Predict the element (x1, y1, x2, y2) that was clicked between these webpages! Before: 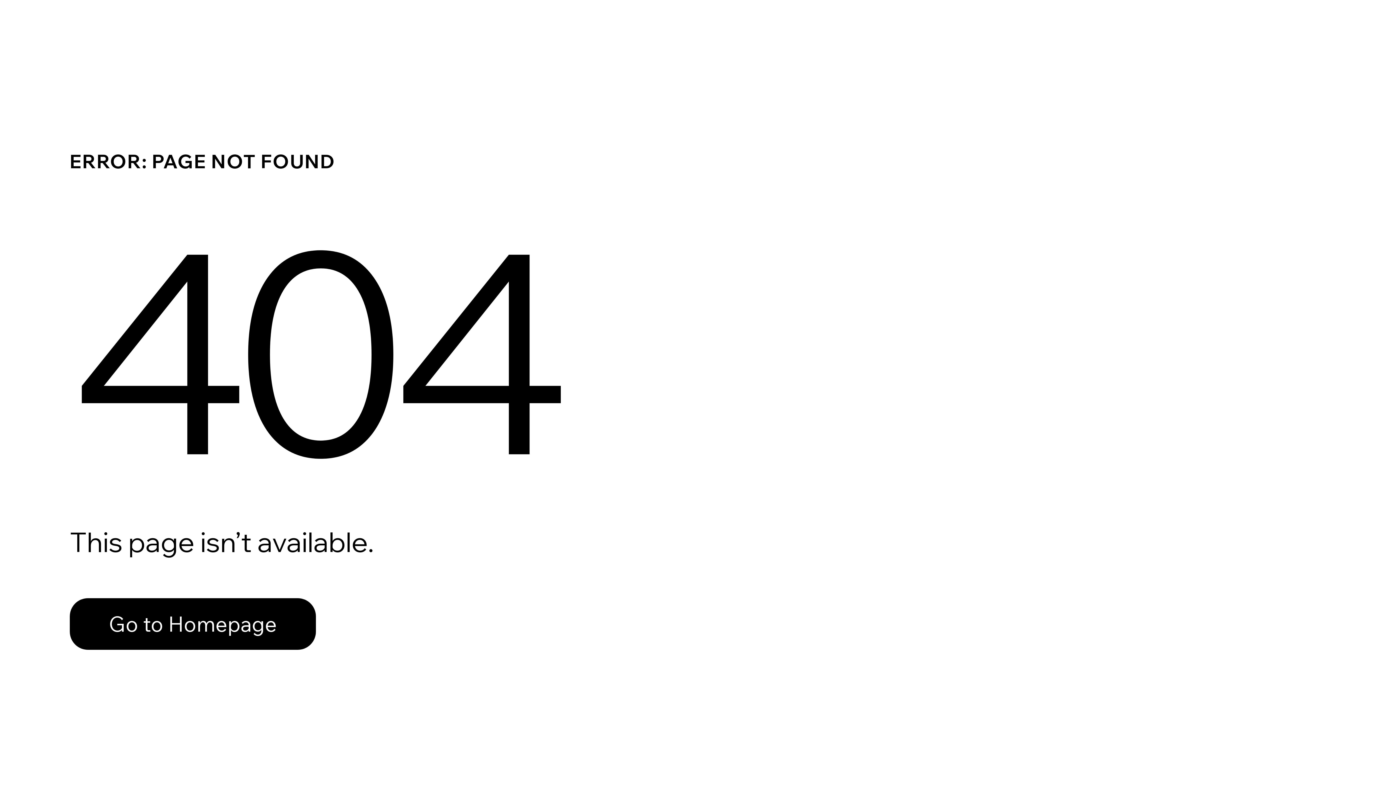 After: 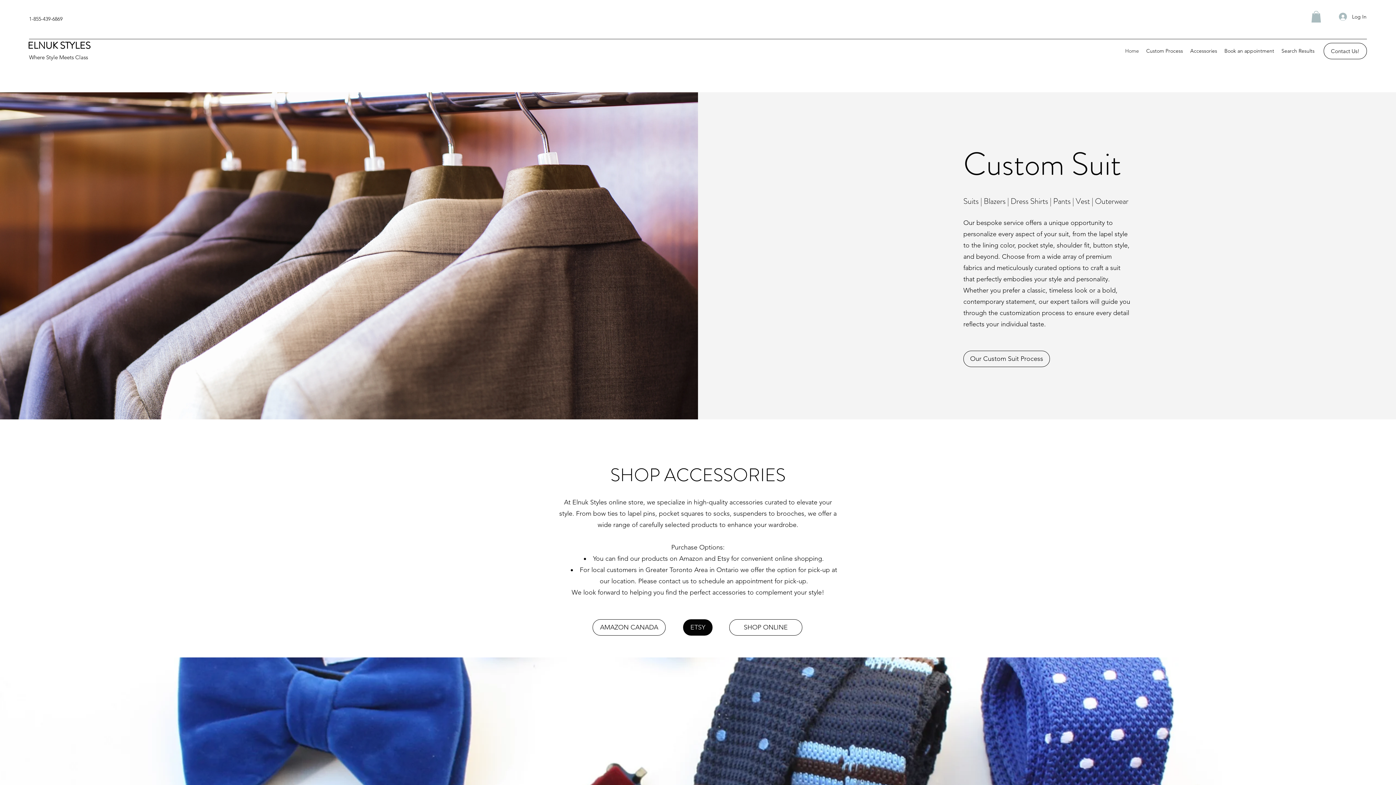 Action: label: Go to Homepage bbox: (69, 582, 768, 659)